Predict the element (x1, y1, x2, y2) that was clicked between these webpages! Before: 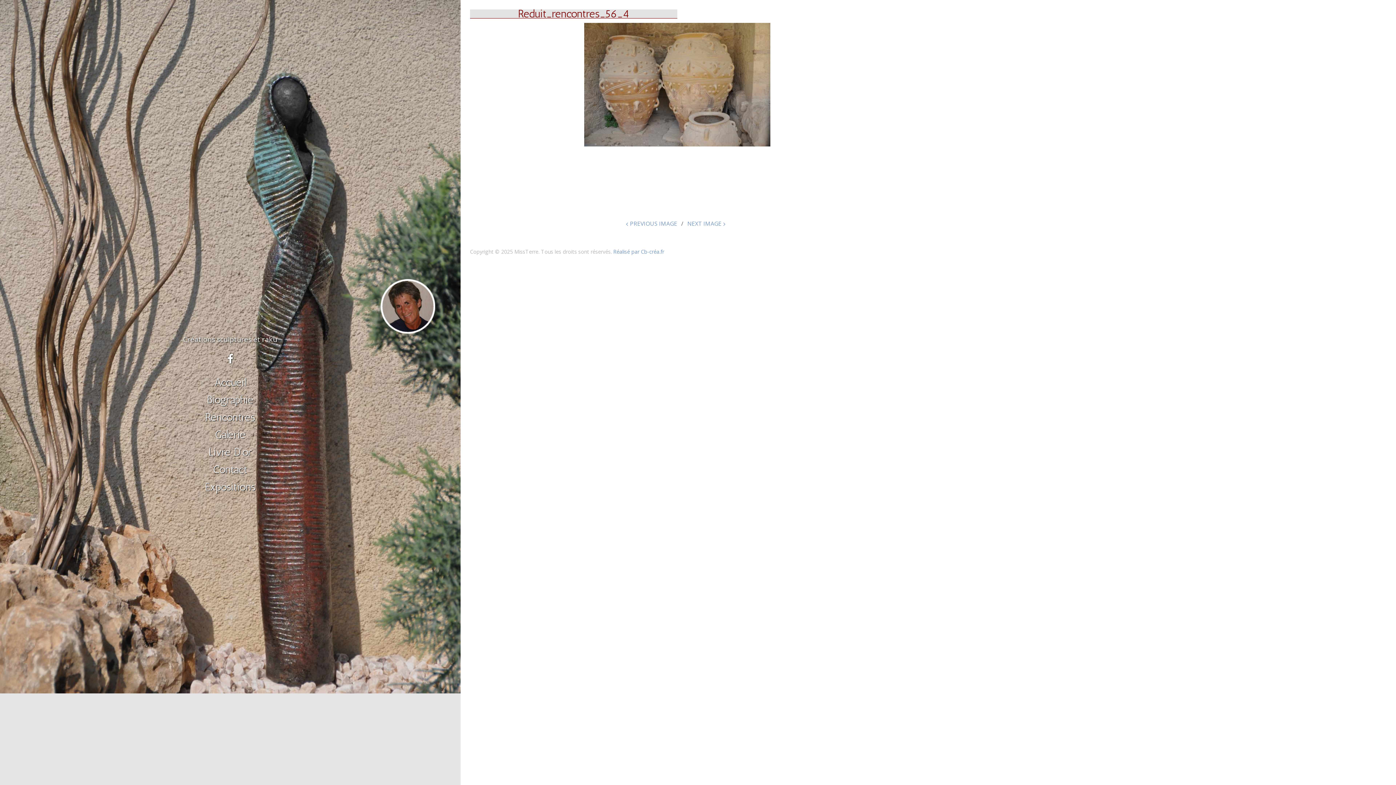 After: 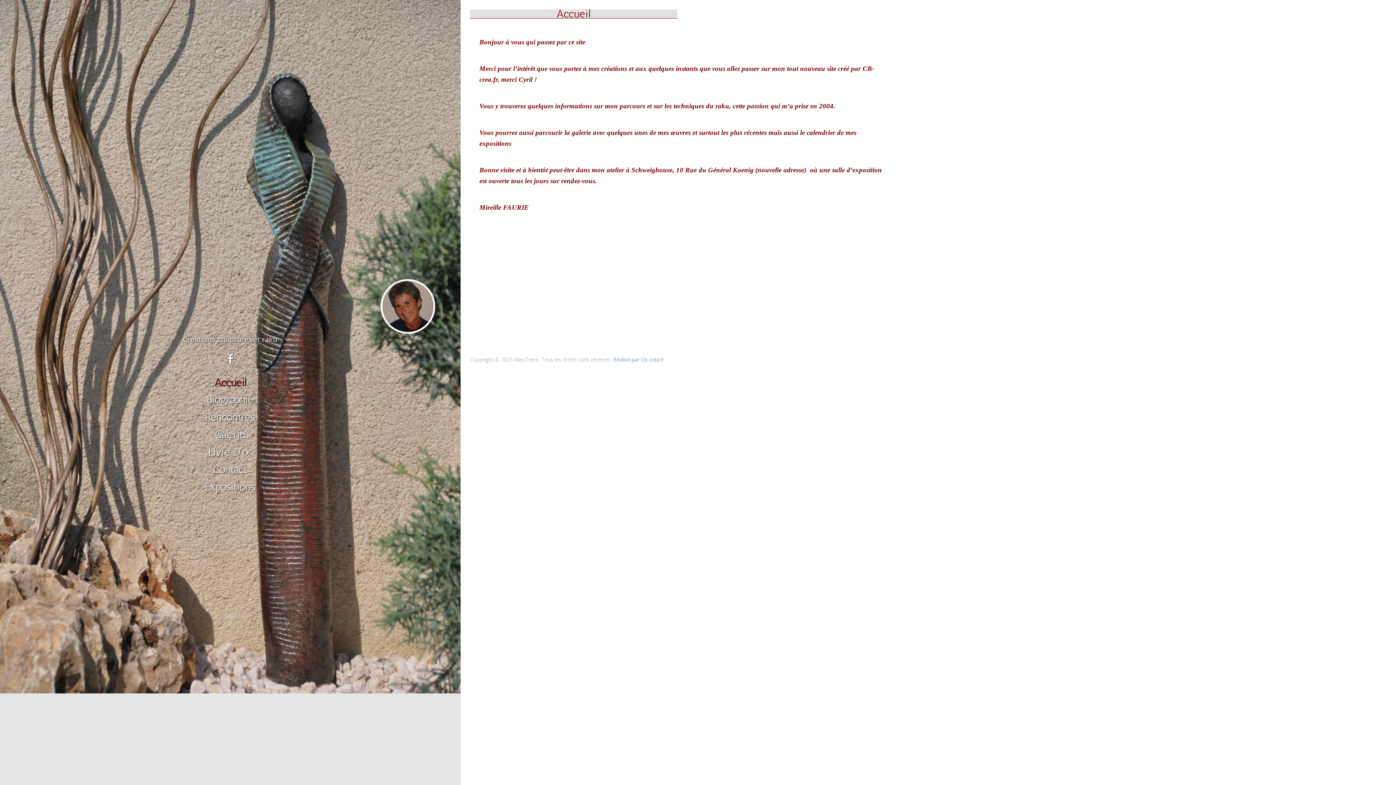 Action: label: Accueil bbox: (208, 373, 252, 391)